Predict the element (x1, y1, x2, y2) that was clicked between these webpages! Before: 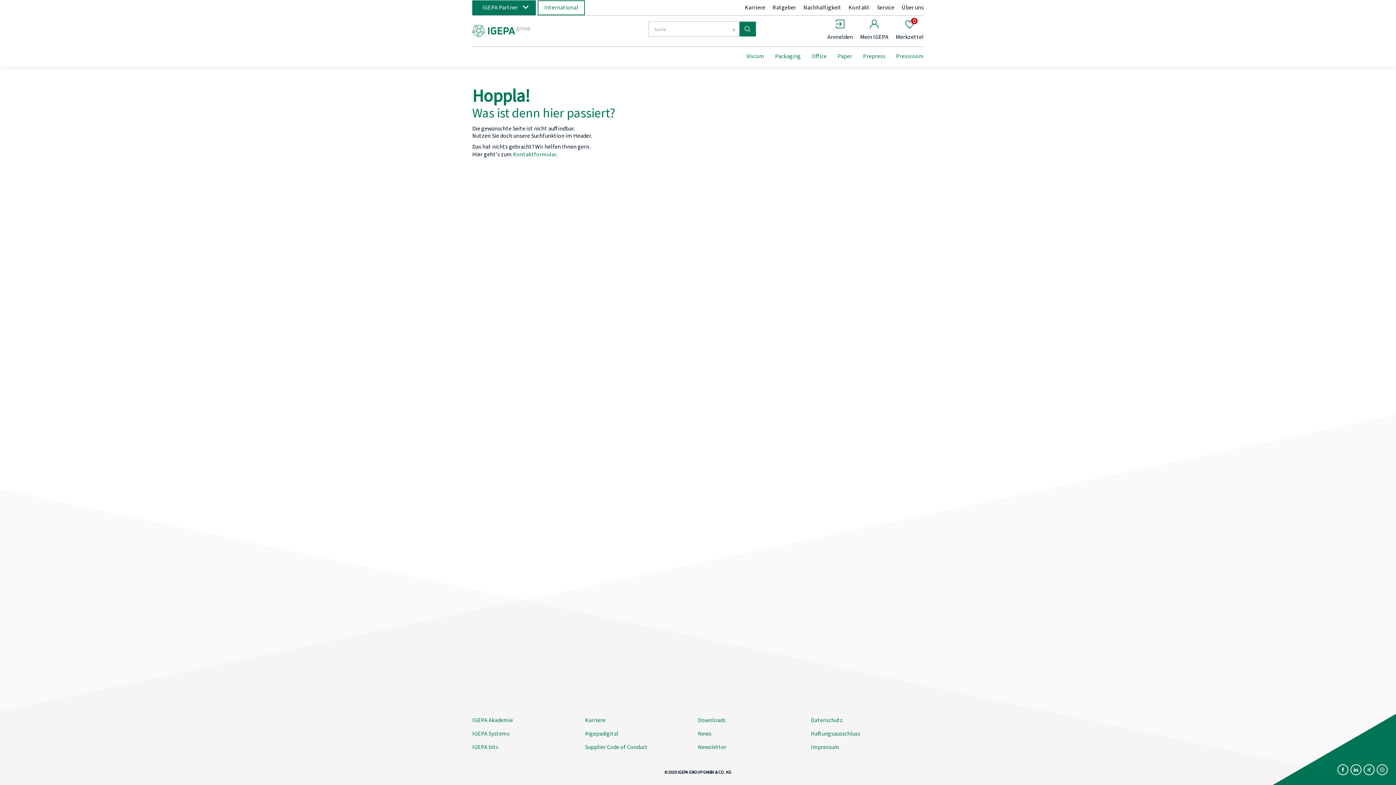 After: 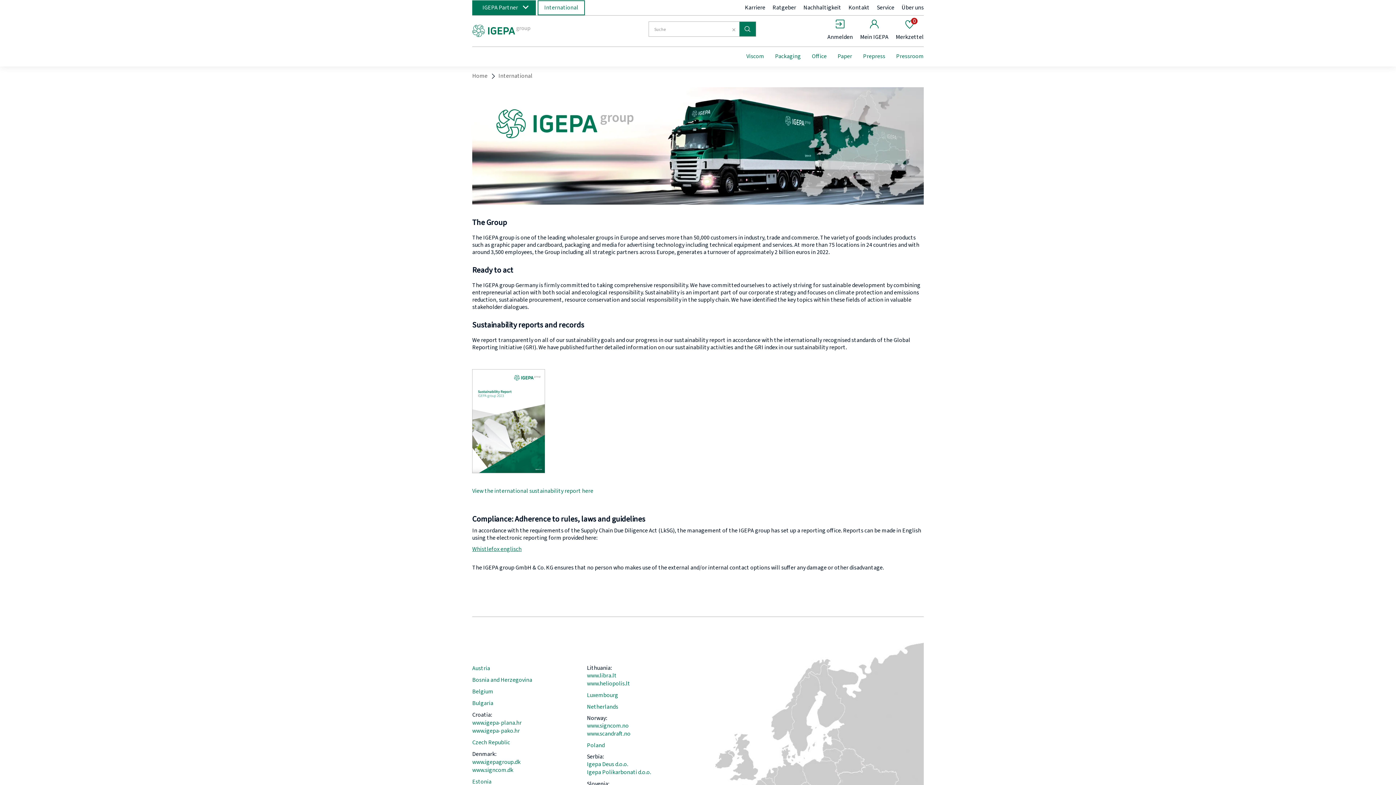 Action: label: International bbox: (537, 0, 585, 15)